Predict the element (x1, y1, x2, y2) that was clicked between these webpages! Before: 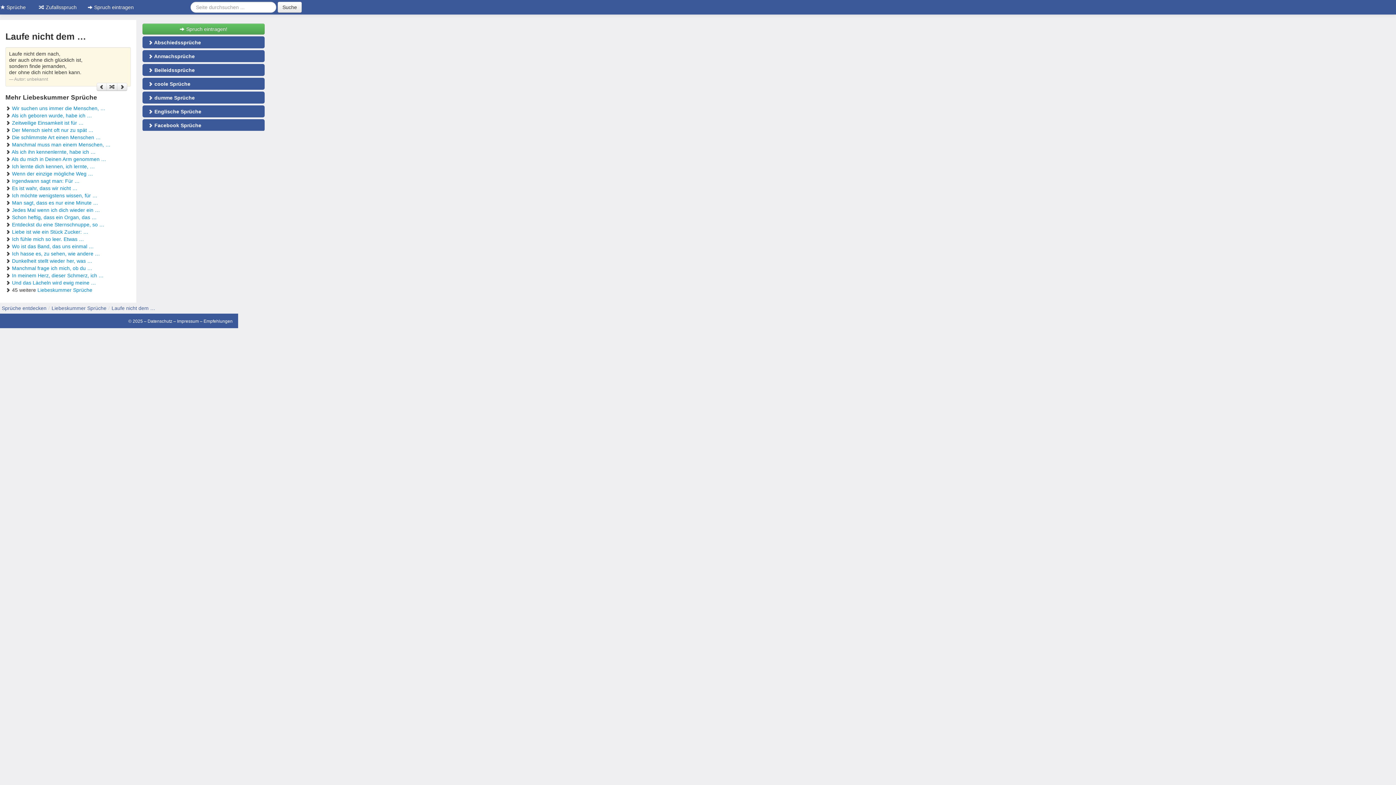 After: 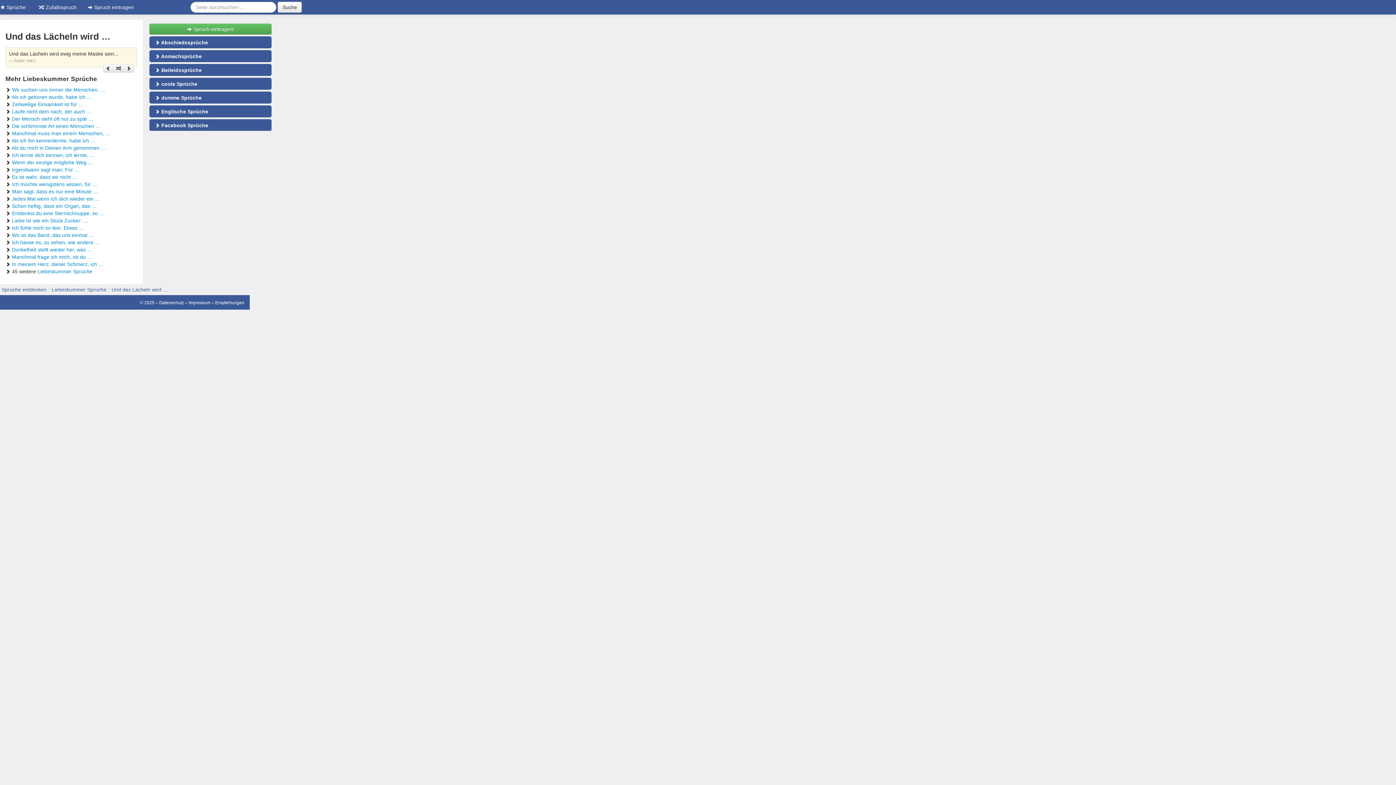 Action: bbox: (12, 280, 96, 285) label: Und das Lächeln wird ewig meine …